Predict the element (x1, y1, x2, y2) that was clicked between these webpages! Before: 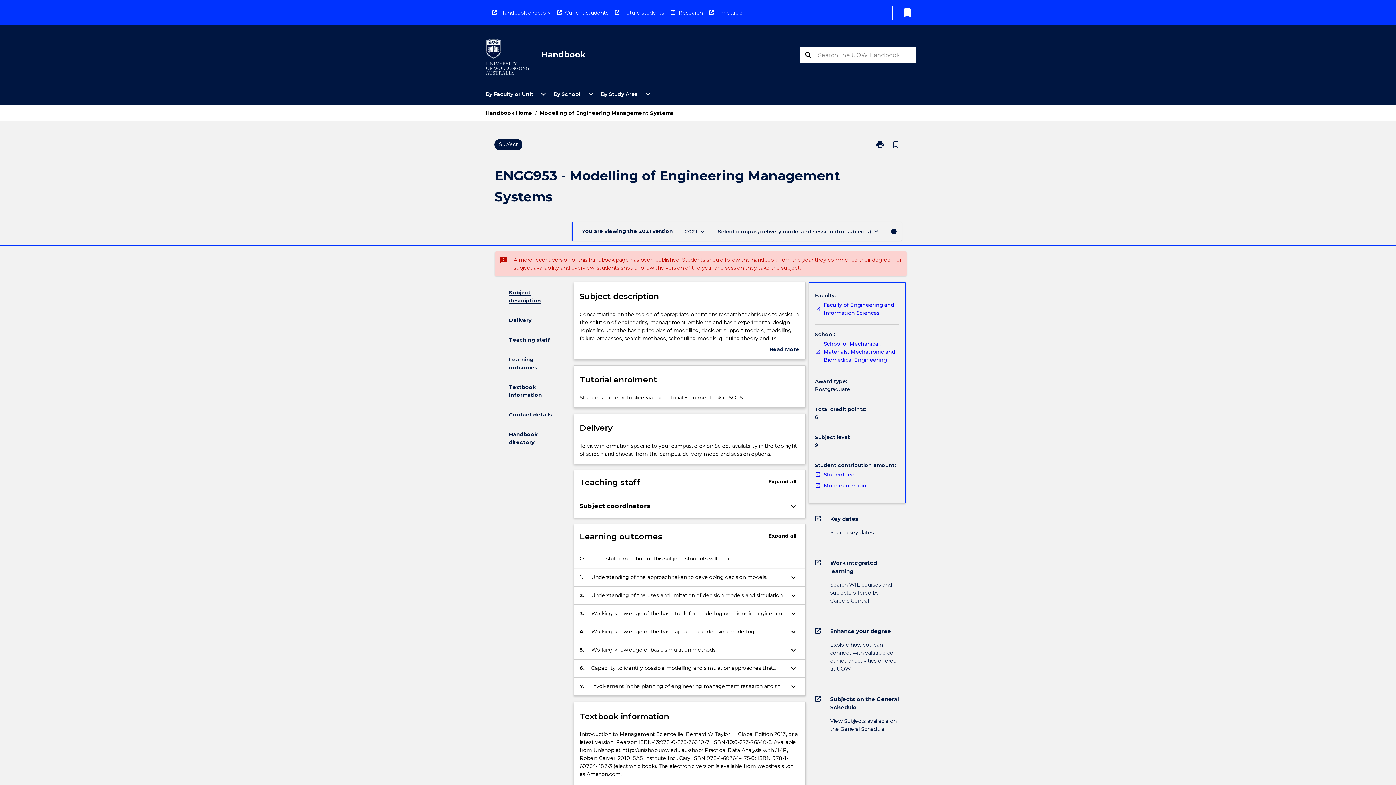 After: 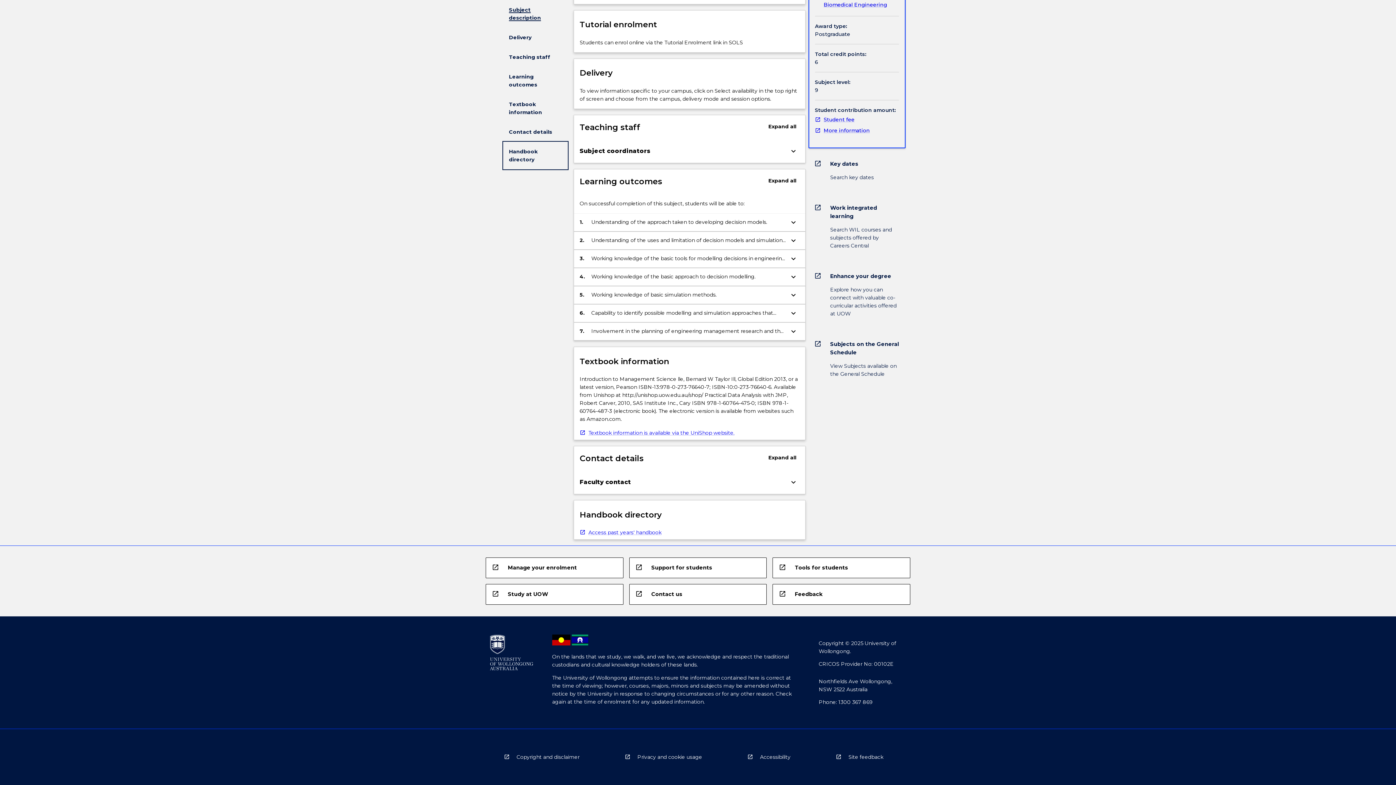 Action: label: Handbook directory bbox: (503, 424, 567, 452)